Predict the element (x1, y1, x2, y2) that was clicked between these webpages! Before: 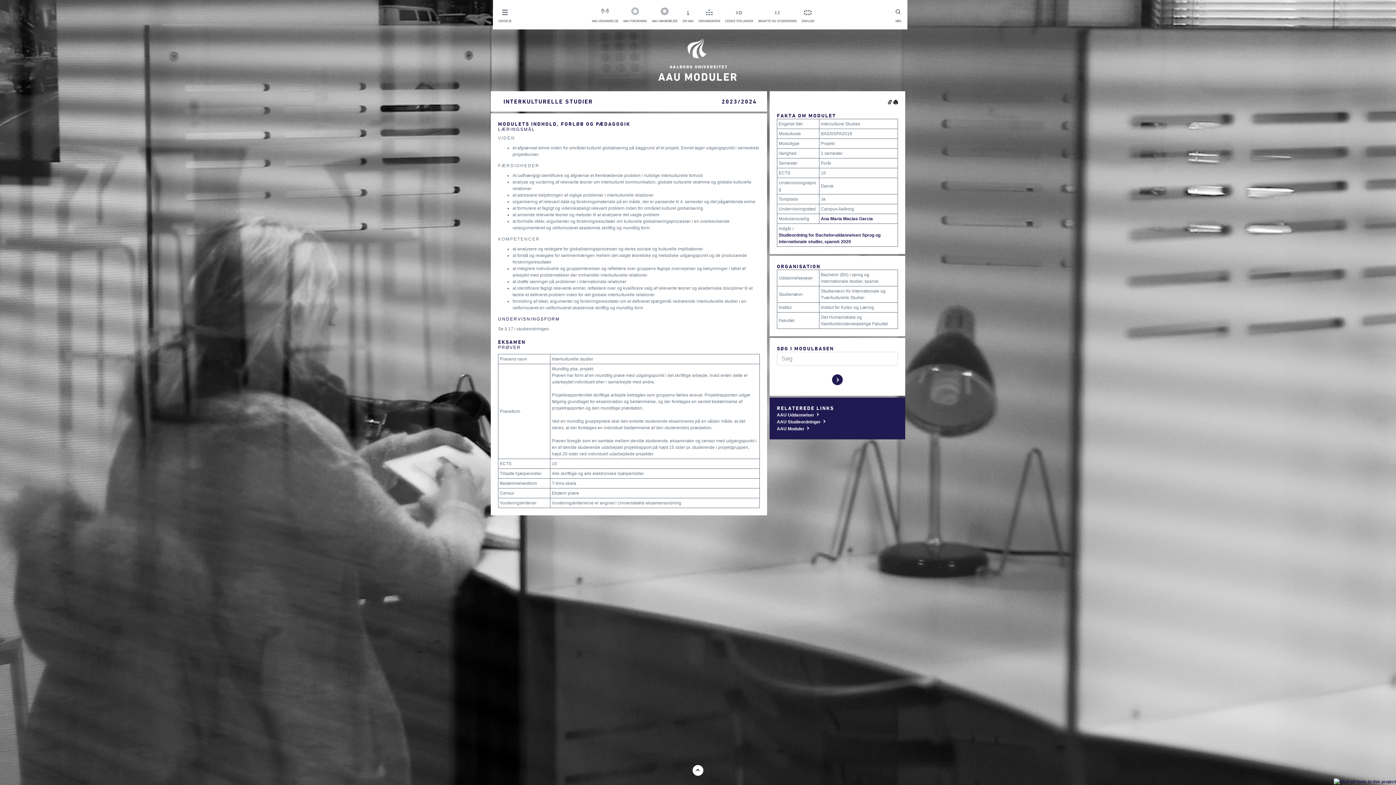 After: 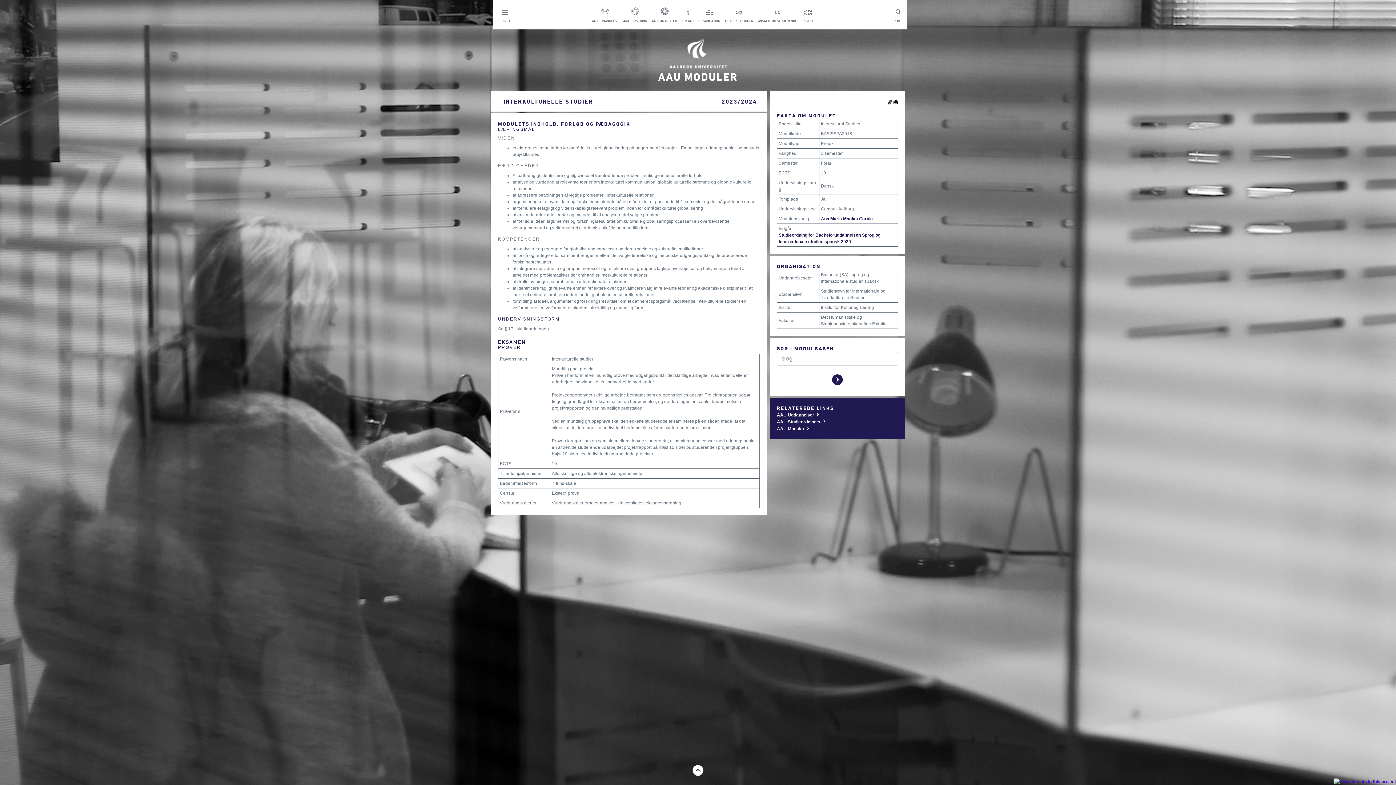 Action: bbox: (1334, 779, 1396, 784)